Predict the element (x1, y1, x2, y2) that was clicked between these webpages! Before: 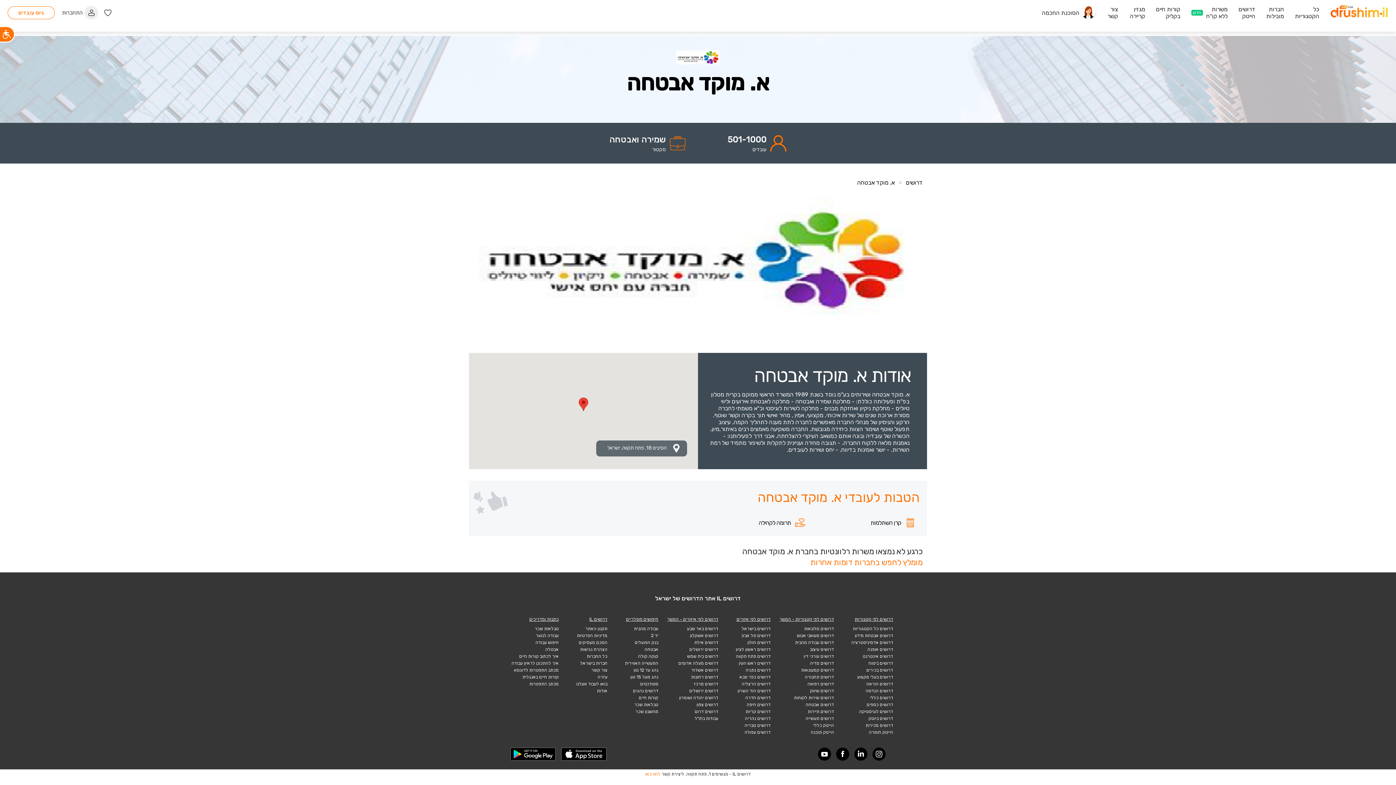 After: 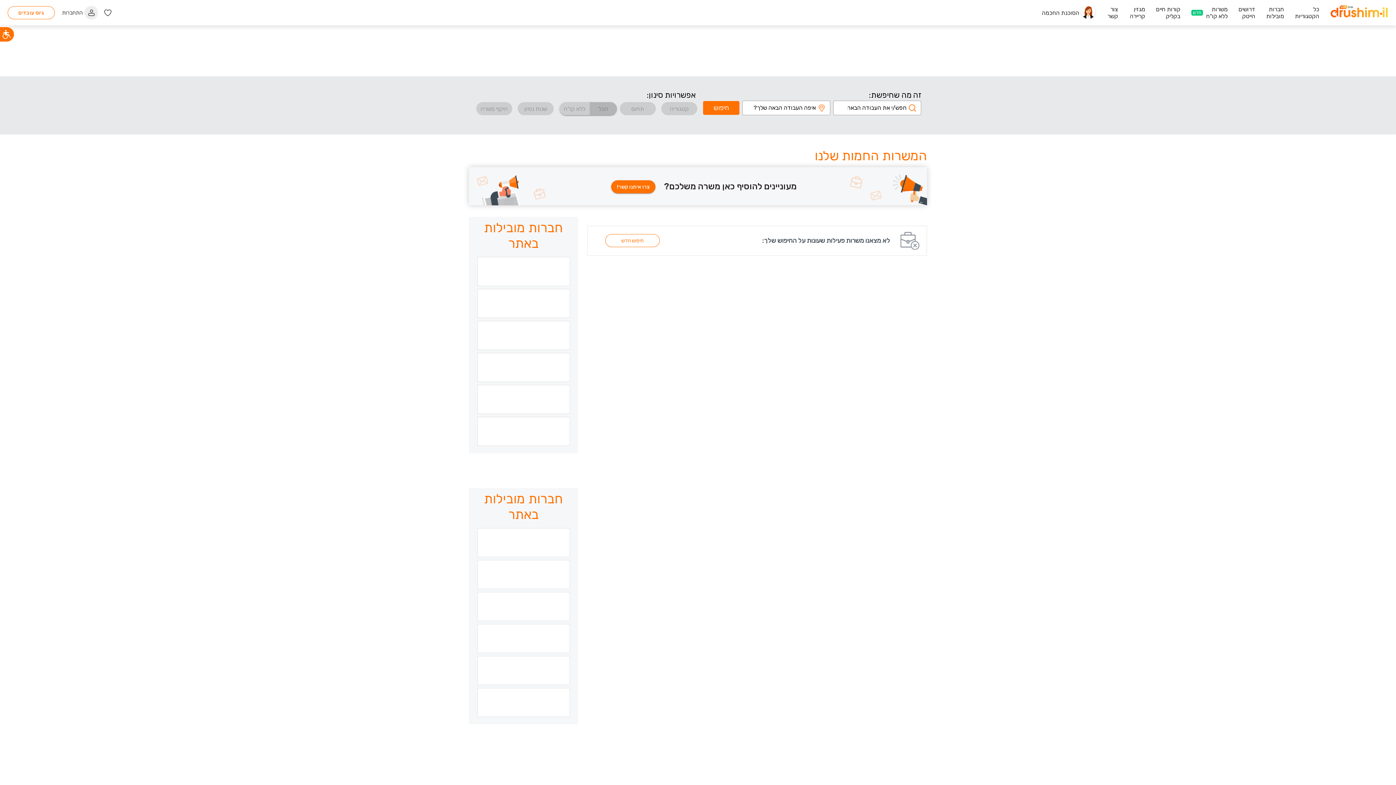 Action: label: דרושים יהודה ושומרון bbox: (676, 694, 718, 701)